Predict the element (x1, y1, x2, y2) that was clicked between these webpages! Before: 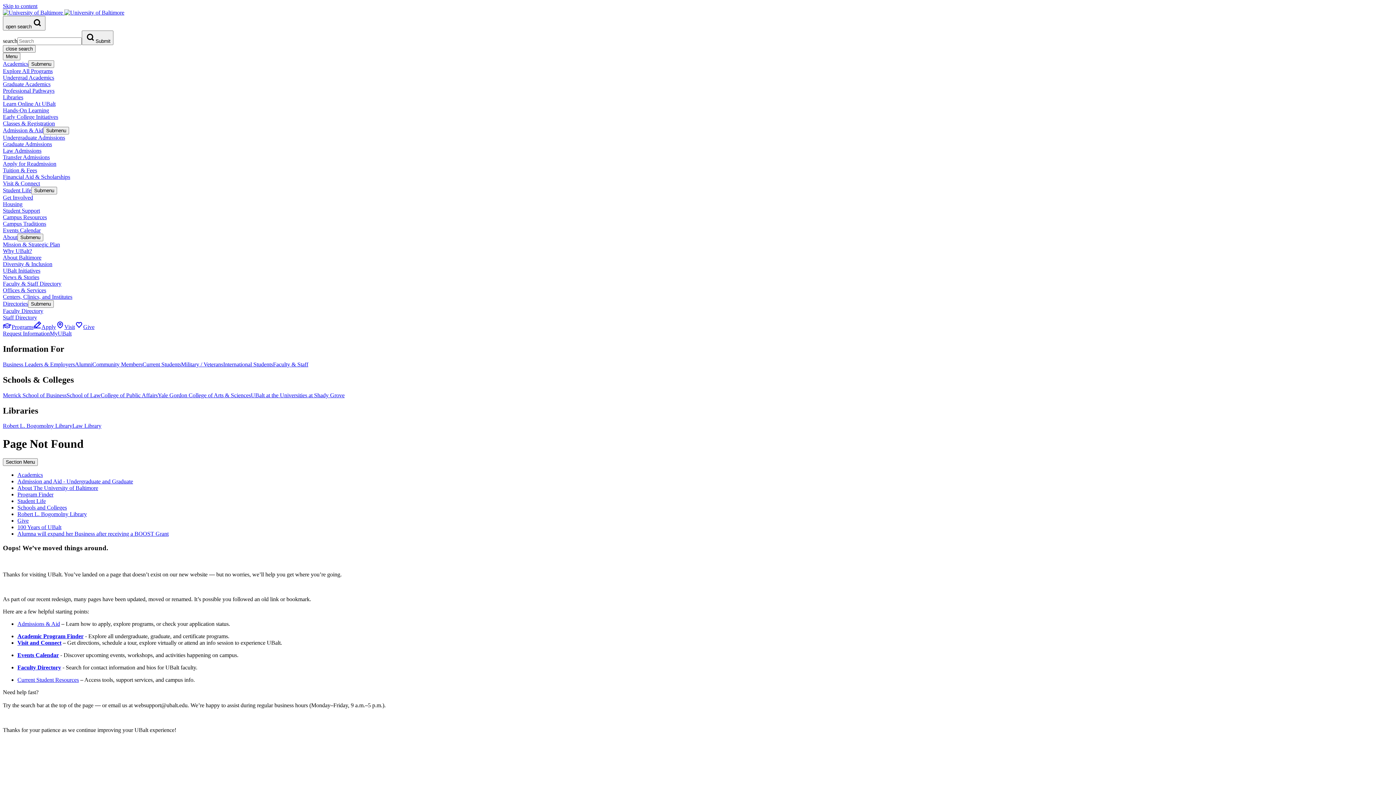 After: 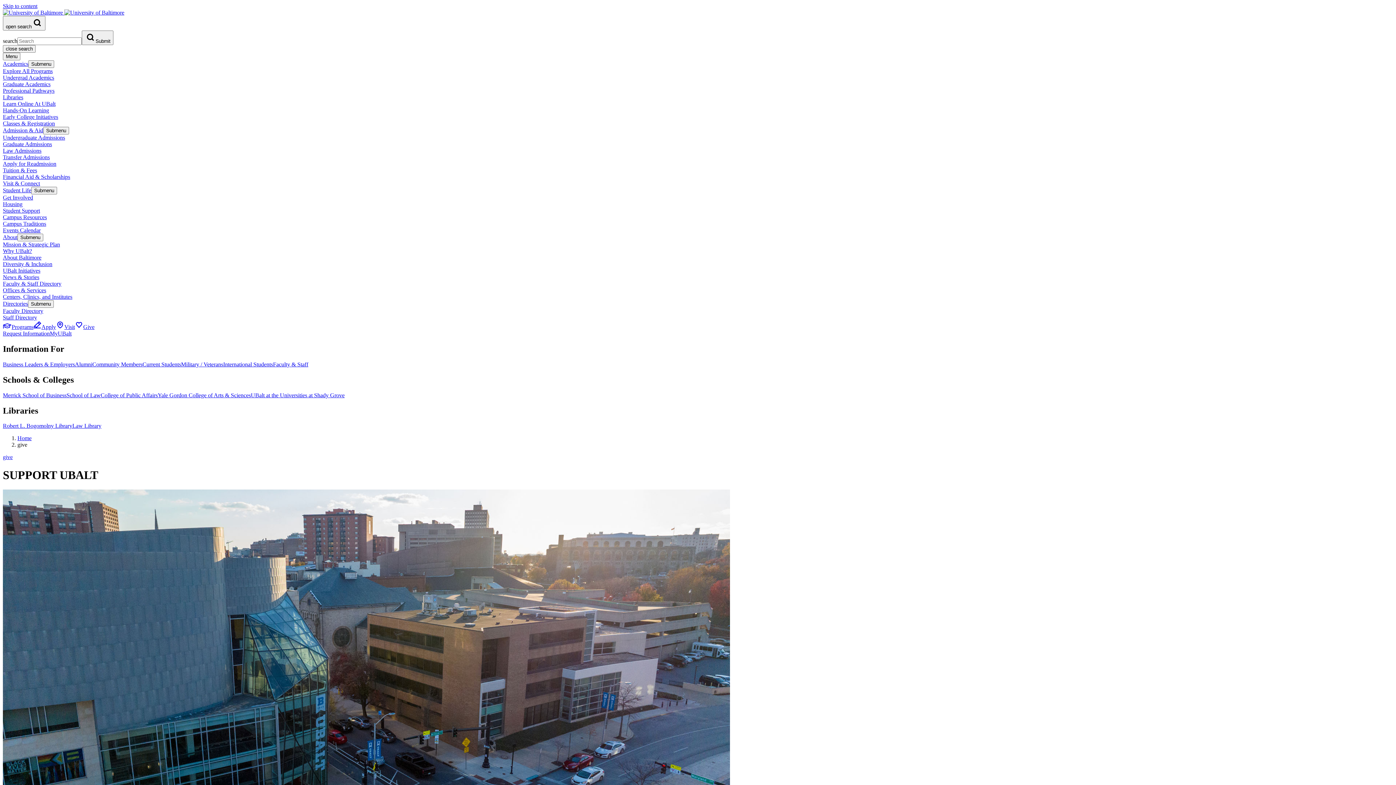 Action: label: Give bbox: (17, 517, 28, 524)